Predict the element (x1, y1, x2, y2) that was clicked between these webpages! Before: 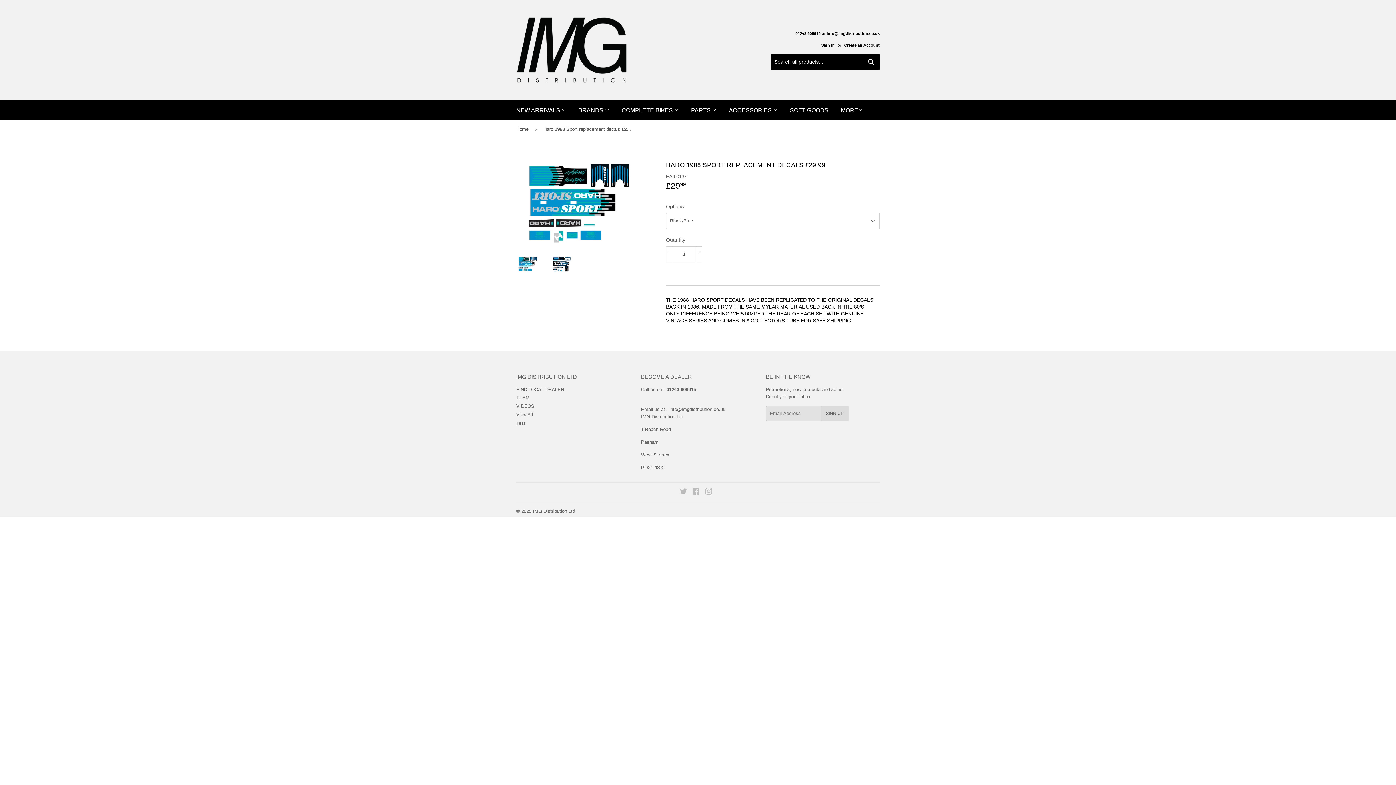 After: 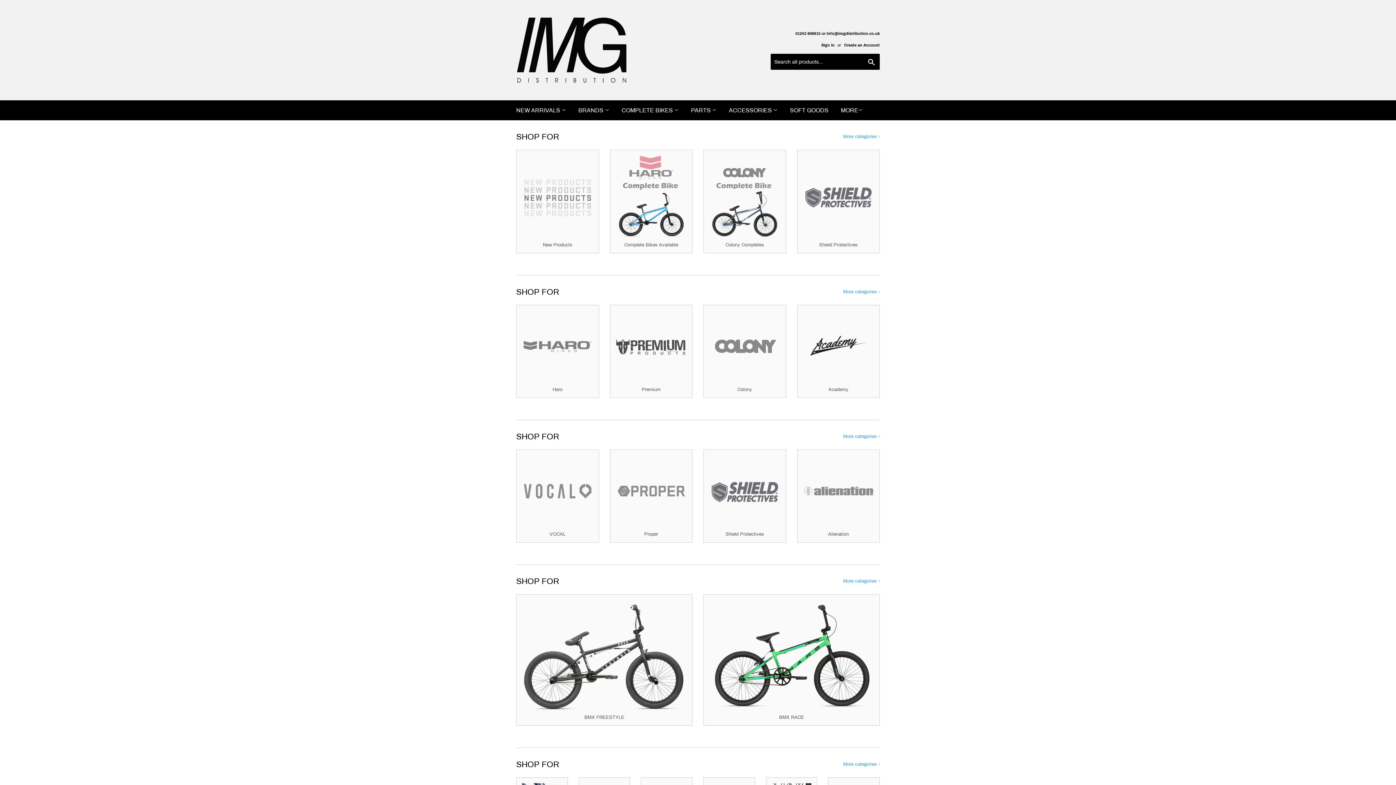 Action: label: IMG Distribution Ltd bbox: (533, 508, 575, 514)